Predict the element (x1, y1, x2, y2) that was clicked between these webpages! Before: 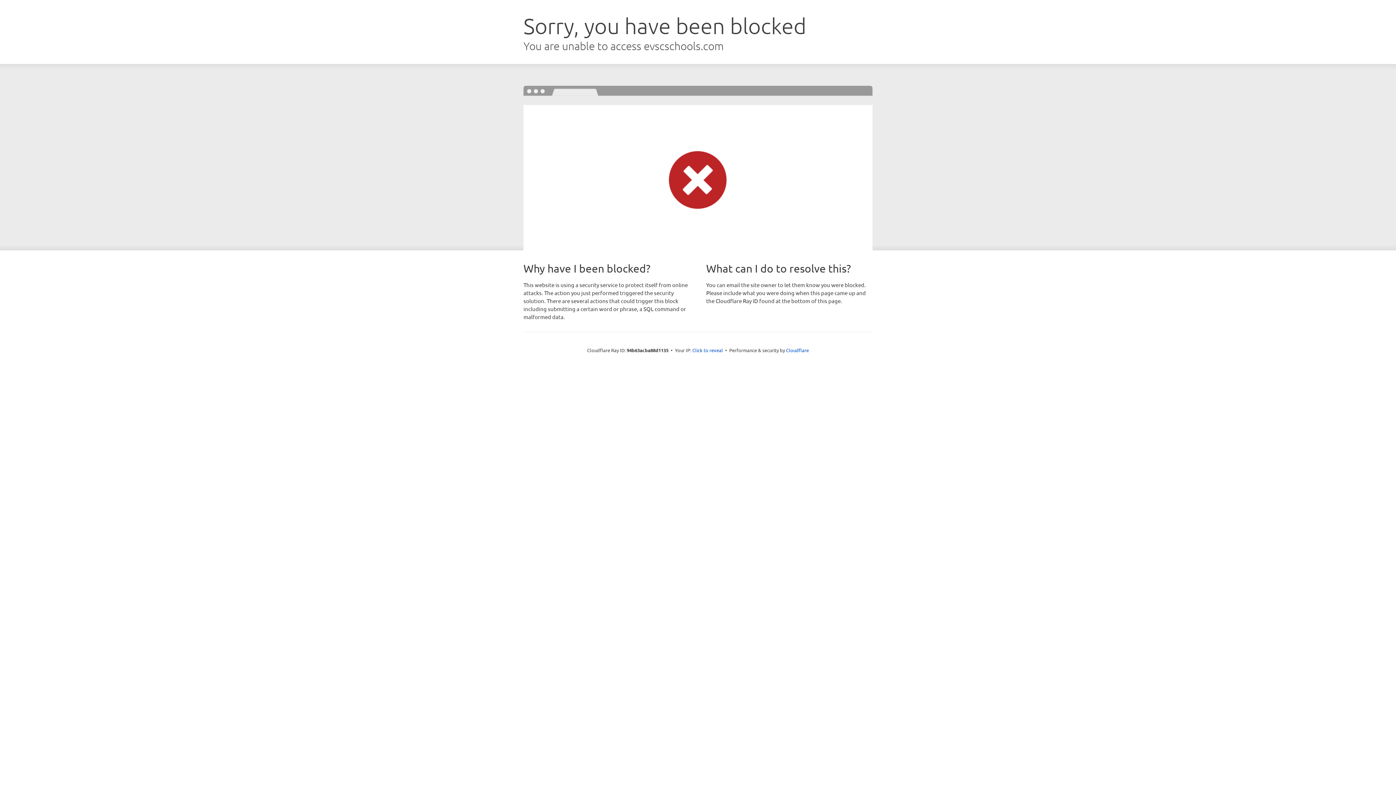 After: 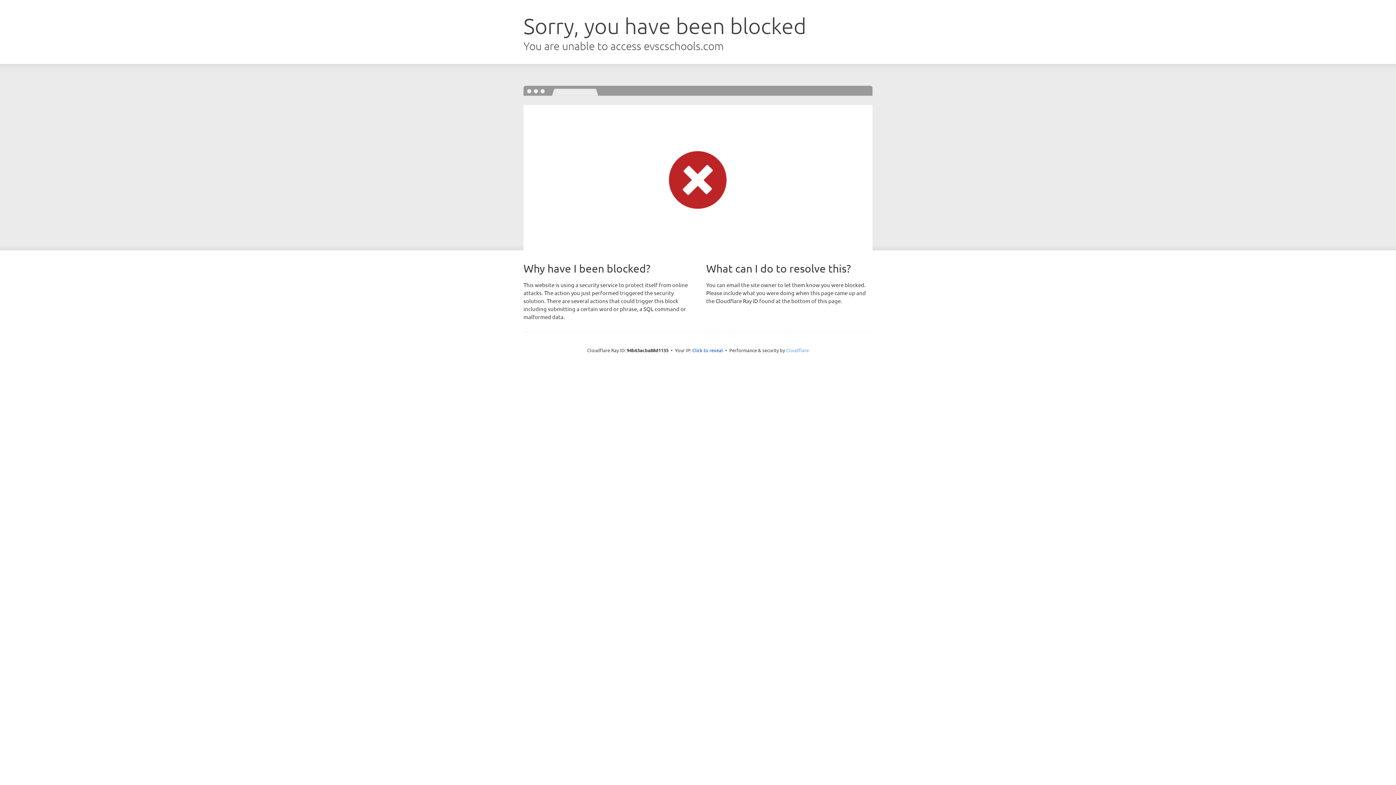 Action: bbox: (786, 347, 809, 353) label: Cloudflare